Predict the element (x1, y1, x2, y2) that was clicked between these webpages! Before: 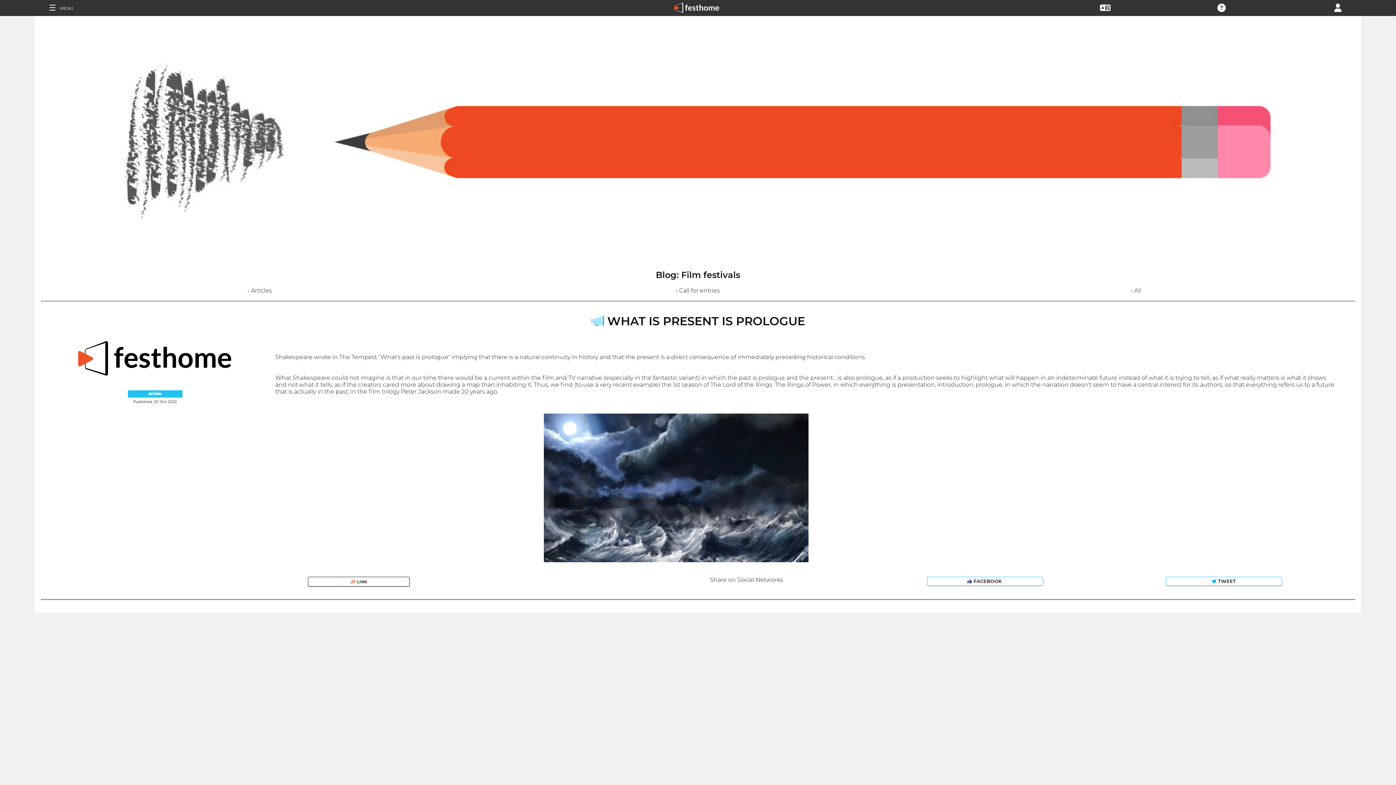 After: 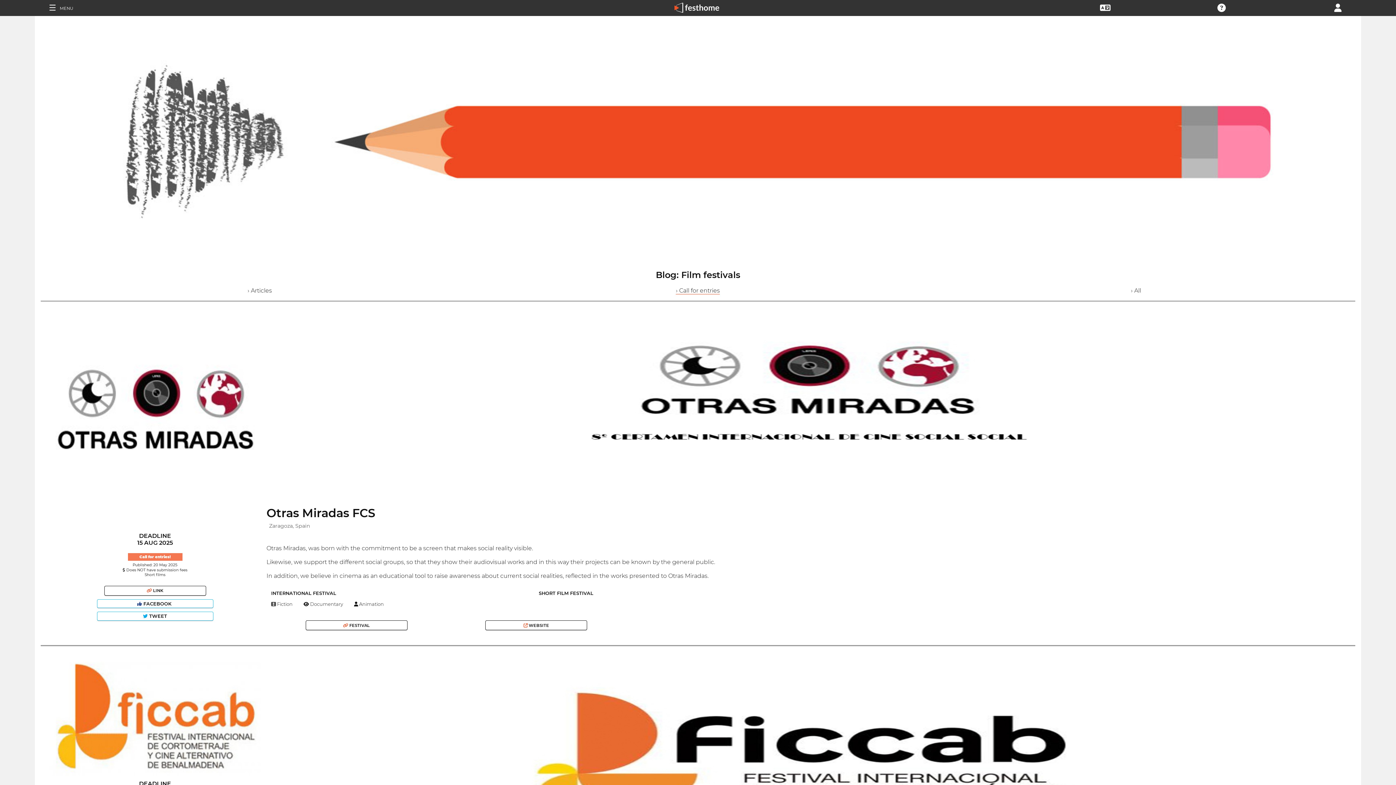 Action: bbox: (676, 287, 720, 294) label: › Call for entries